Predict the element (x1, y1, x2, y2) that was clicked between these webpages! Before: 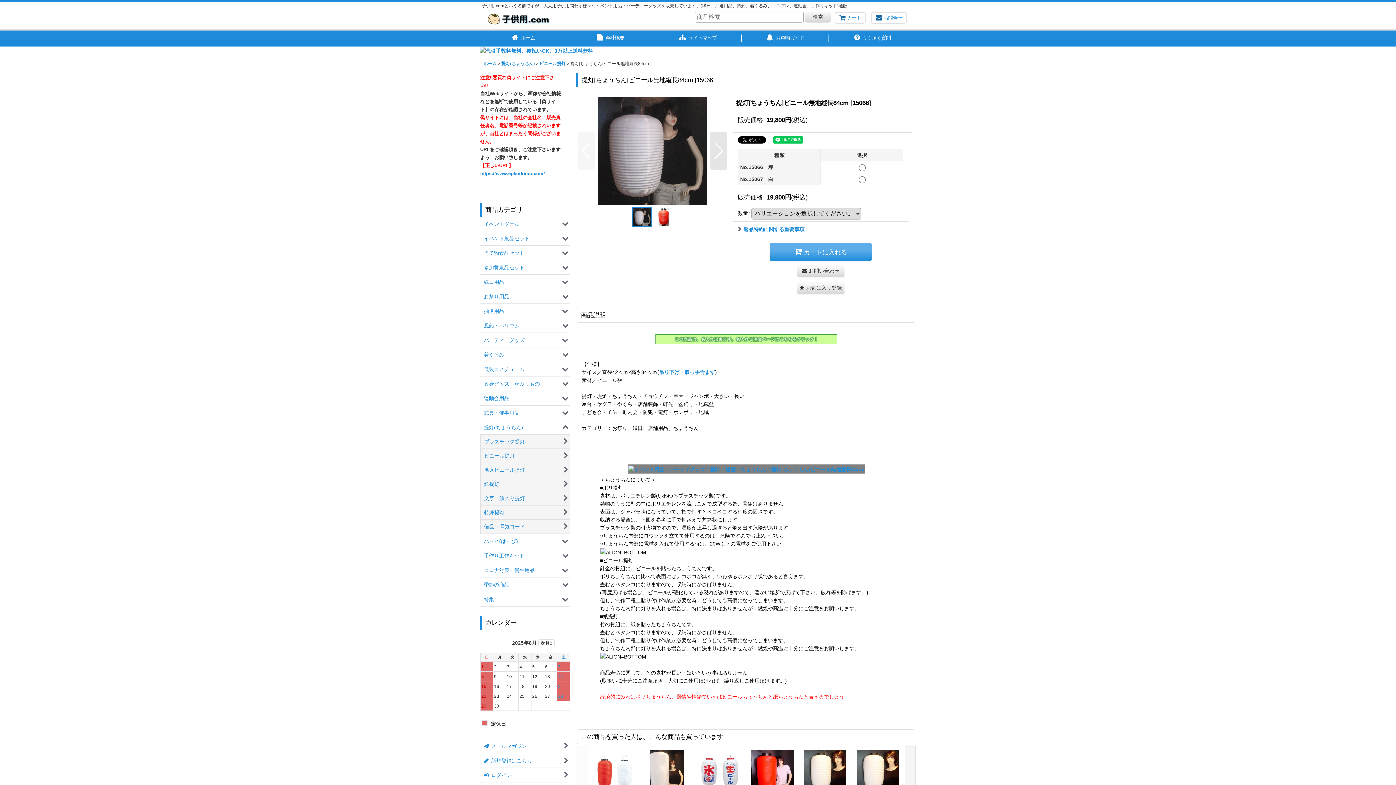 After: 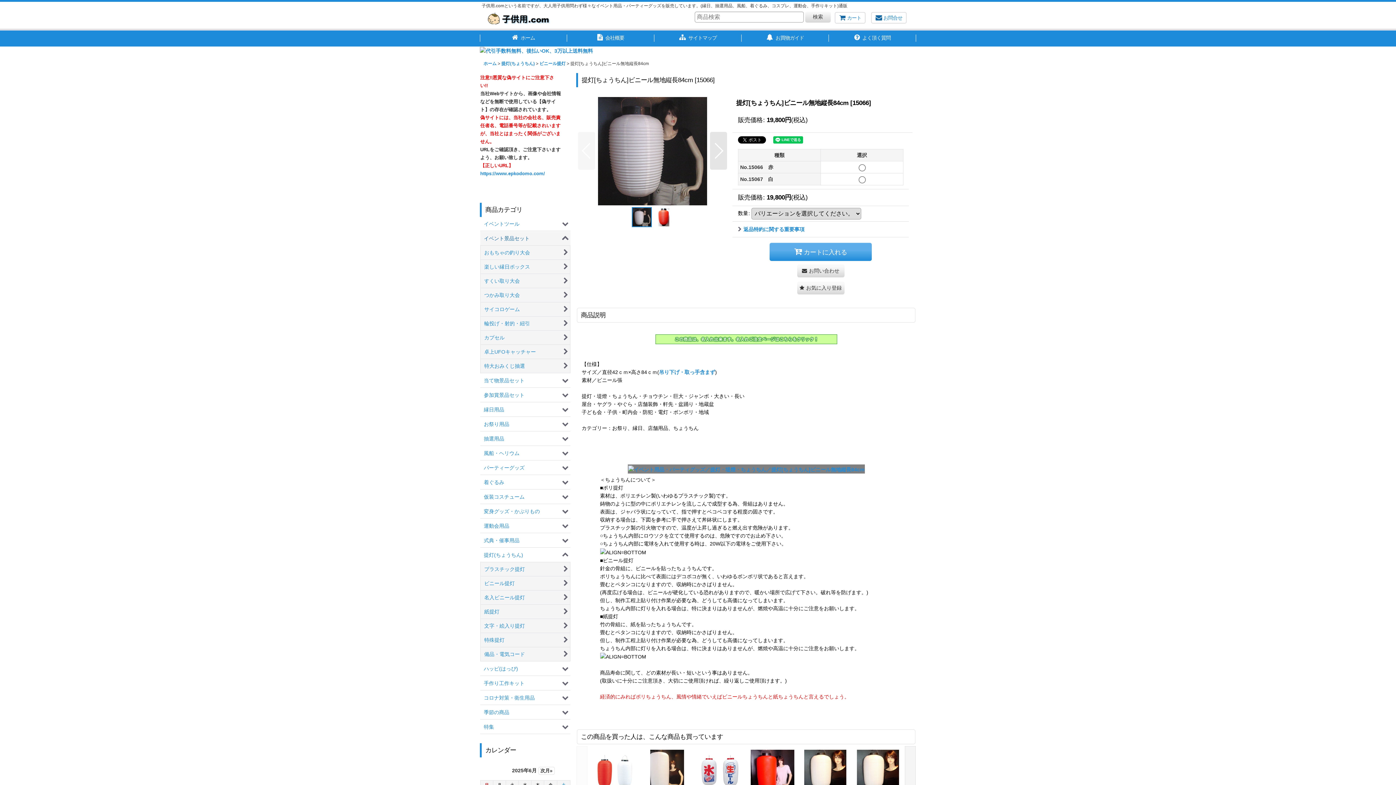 Action: label: イベント景品セット bbox: (480, 231, 570, 245)